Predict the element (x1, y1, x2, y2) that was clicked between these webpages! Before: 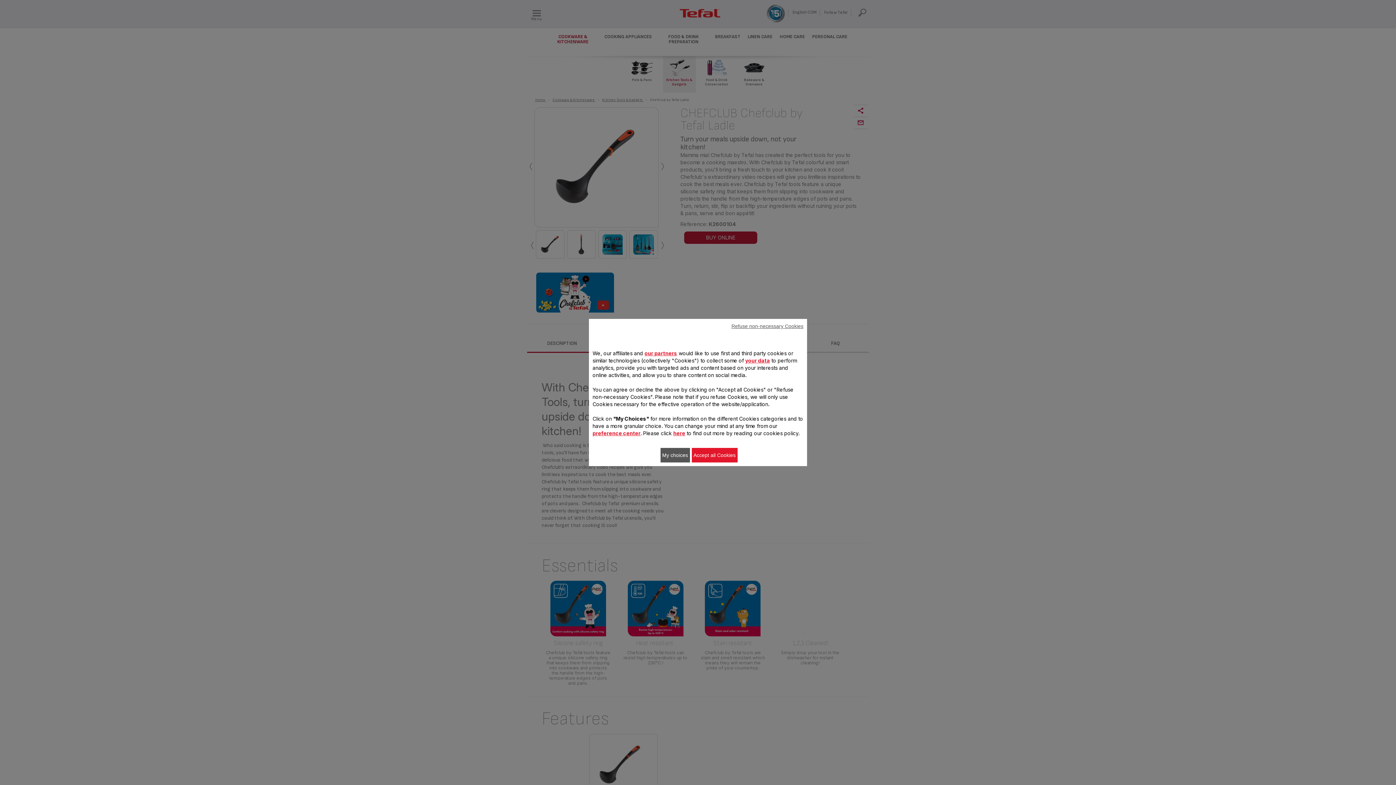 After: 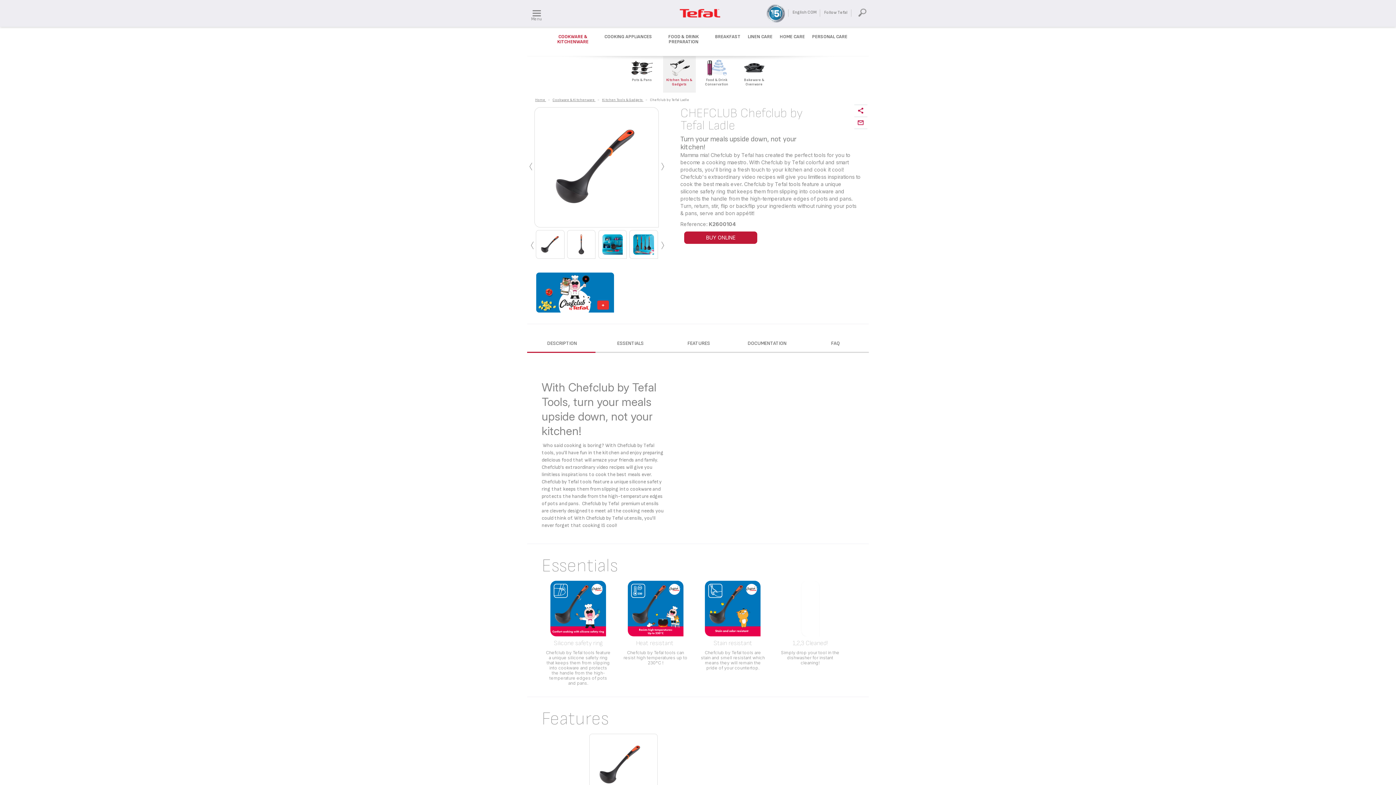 Action: bbox: (691, 448, 737, 462) label: Accept all Cookies